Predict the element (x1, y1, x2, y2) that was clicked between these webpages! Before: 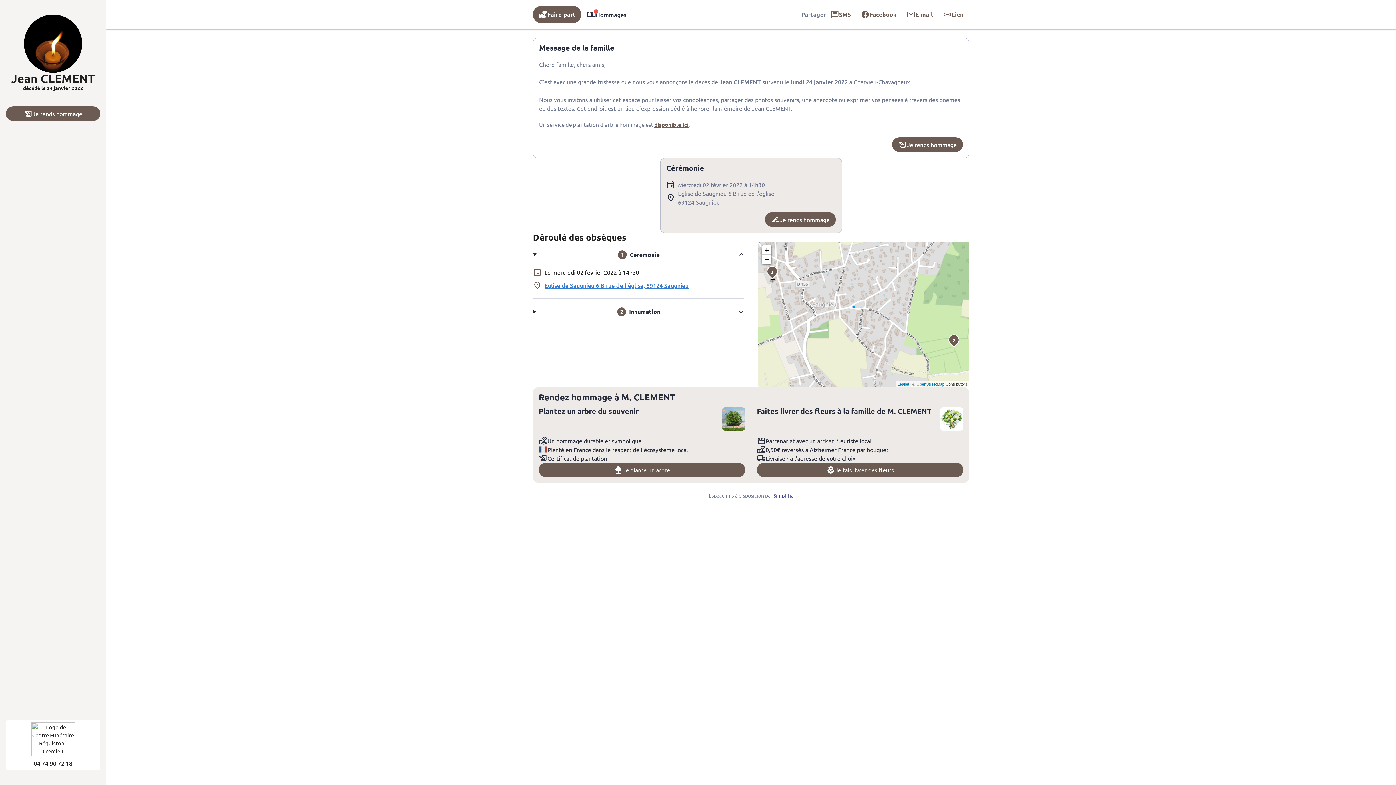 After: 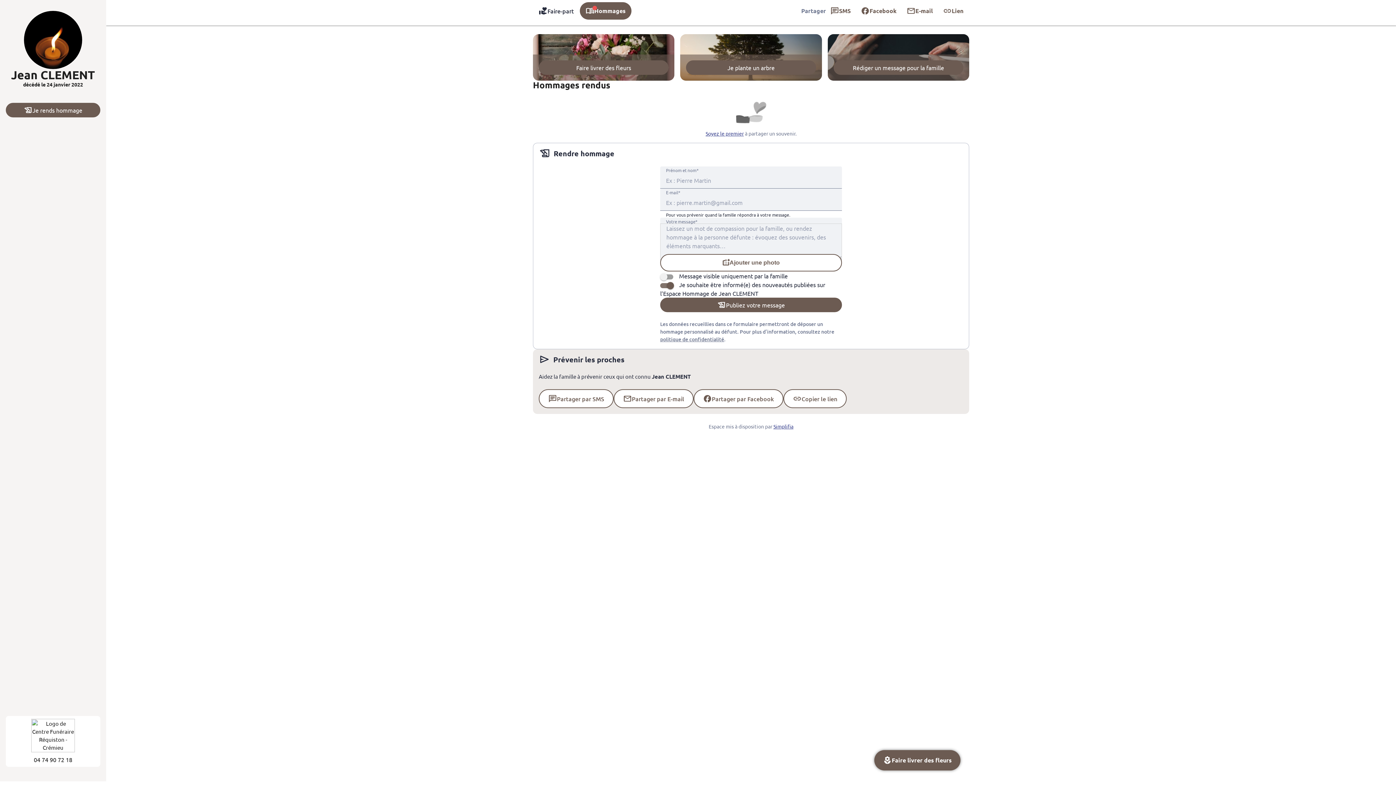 Action: label: Je rends hommage bbox: (892, 137, 963, 152)